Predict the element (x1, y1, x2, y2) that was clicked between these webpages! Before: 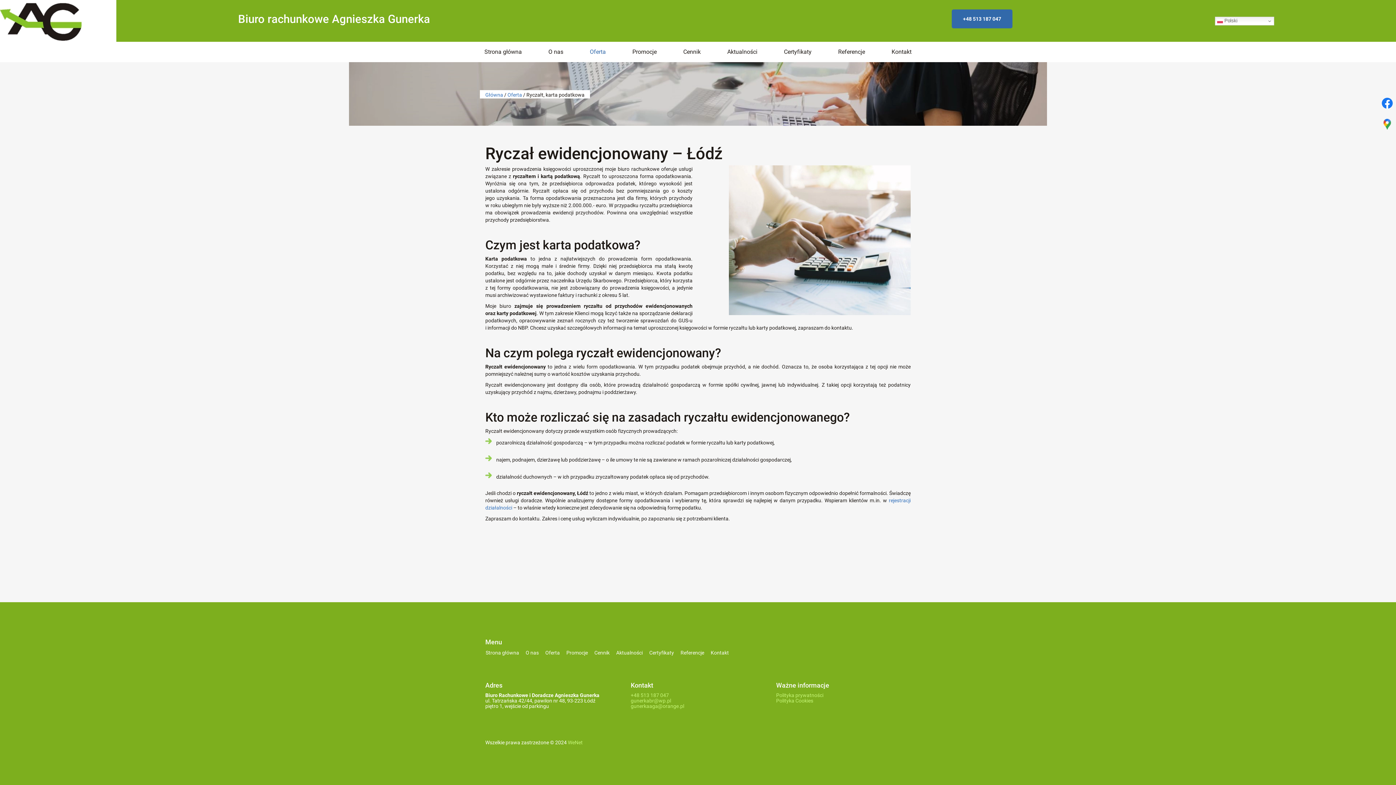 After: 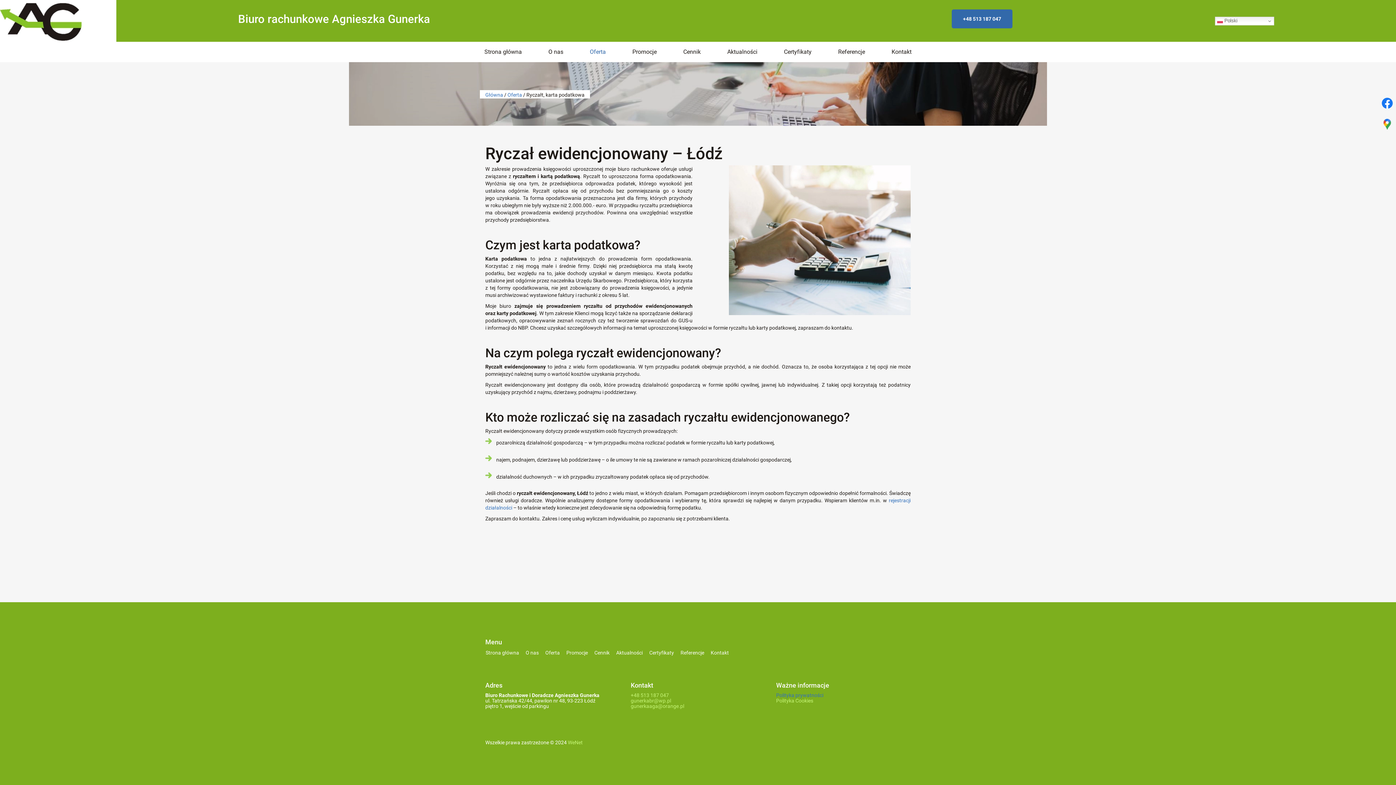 Action: label: Polityka prywatności bbox: (776, 692, 823, 698)